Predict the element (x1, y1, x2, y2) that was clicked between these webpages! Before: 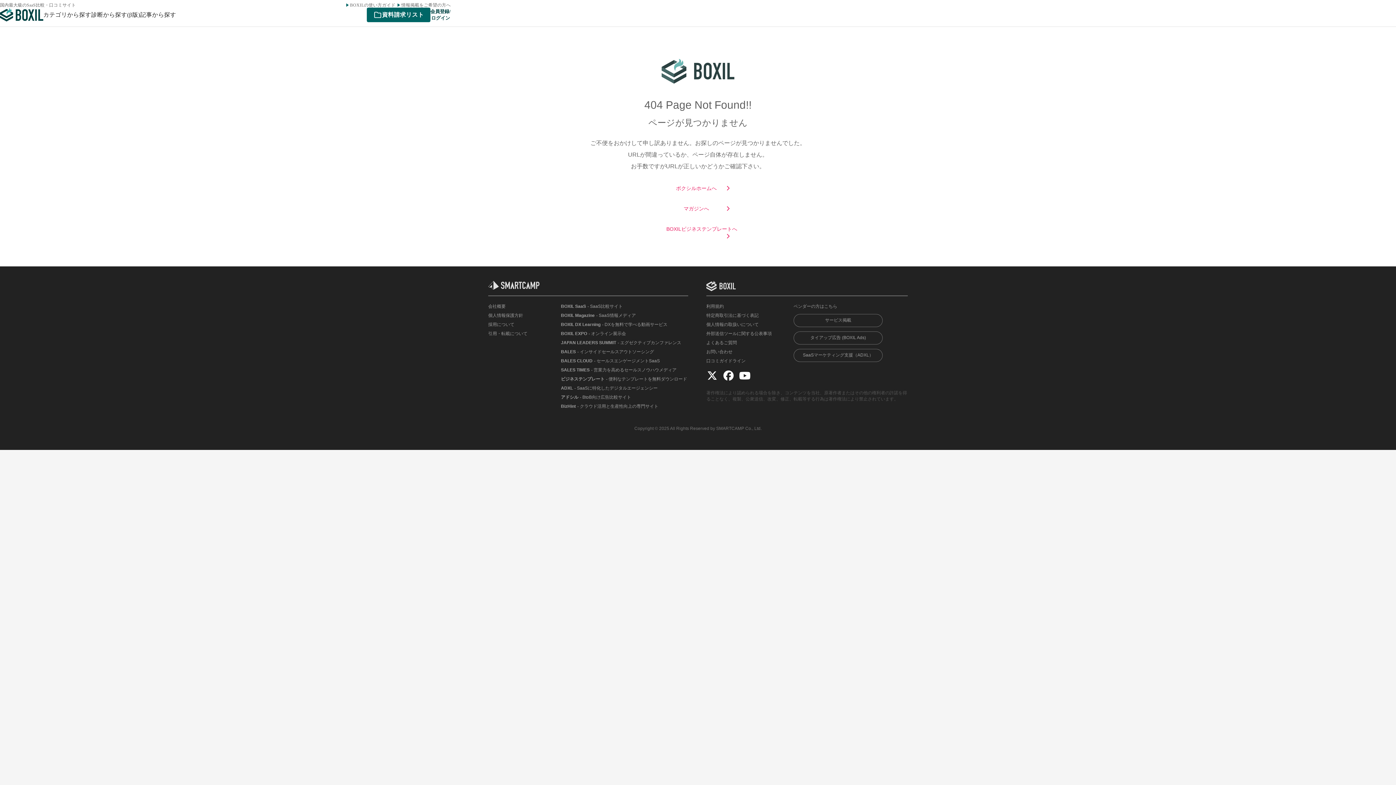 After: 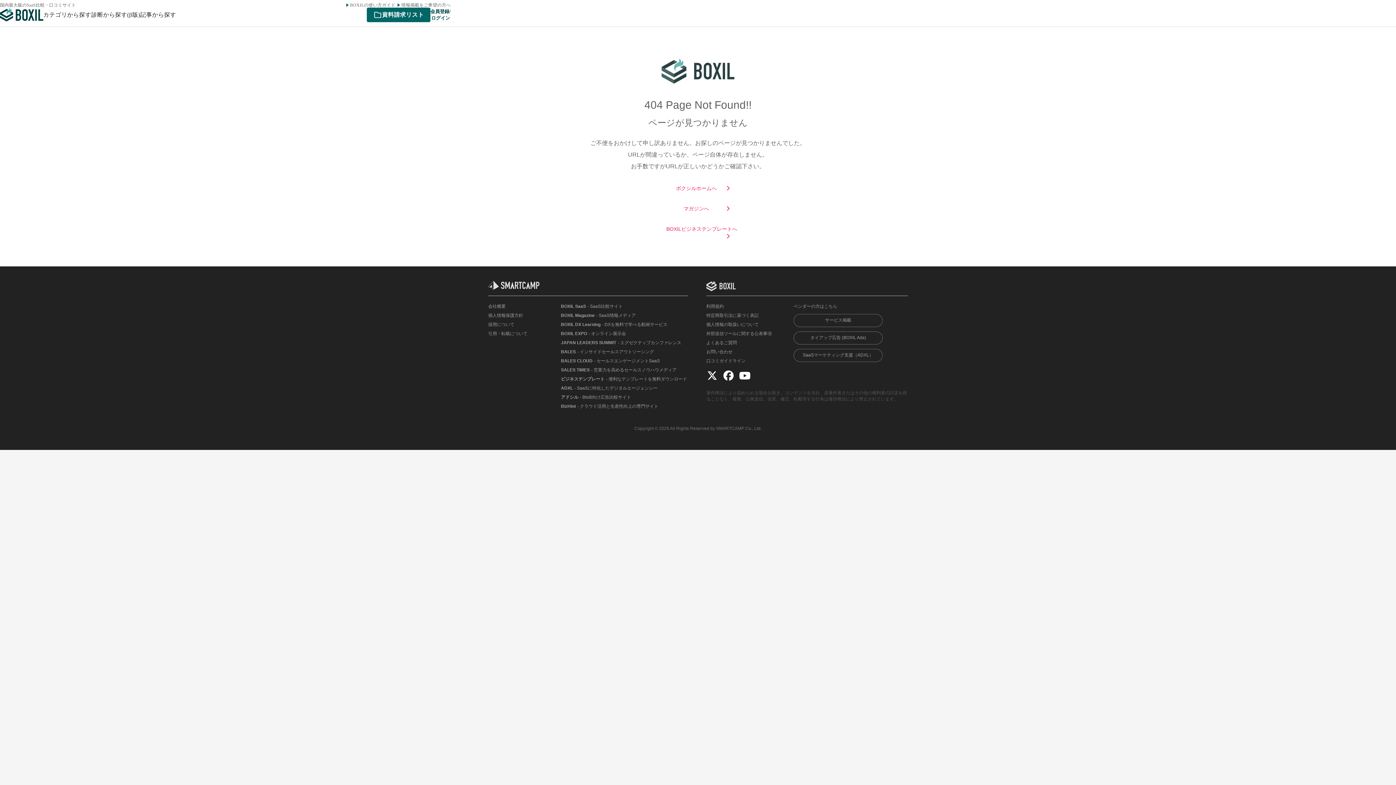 Action: bbox: (706, 358, 793, 364) label: 口コミガイドライン